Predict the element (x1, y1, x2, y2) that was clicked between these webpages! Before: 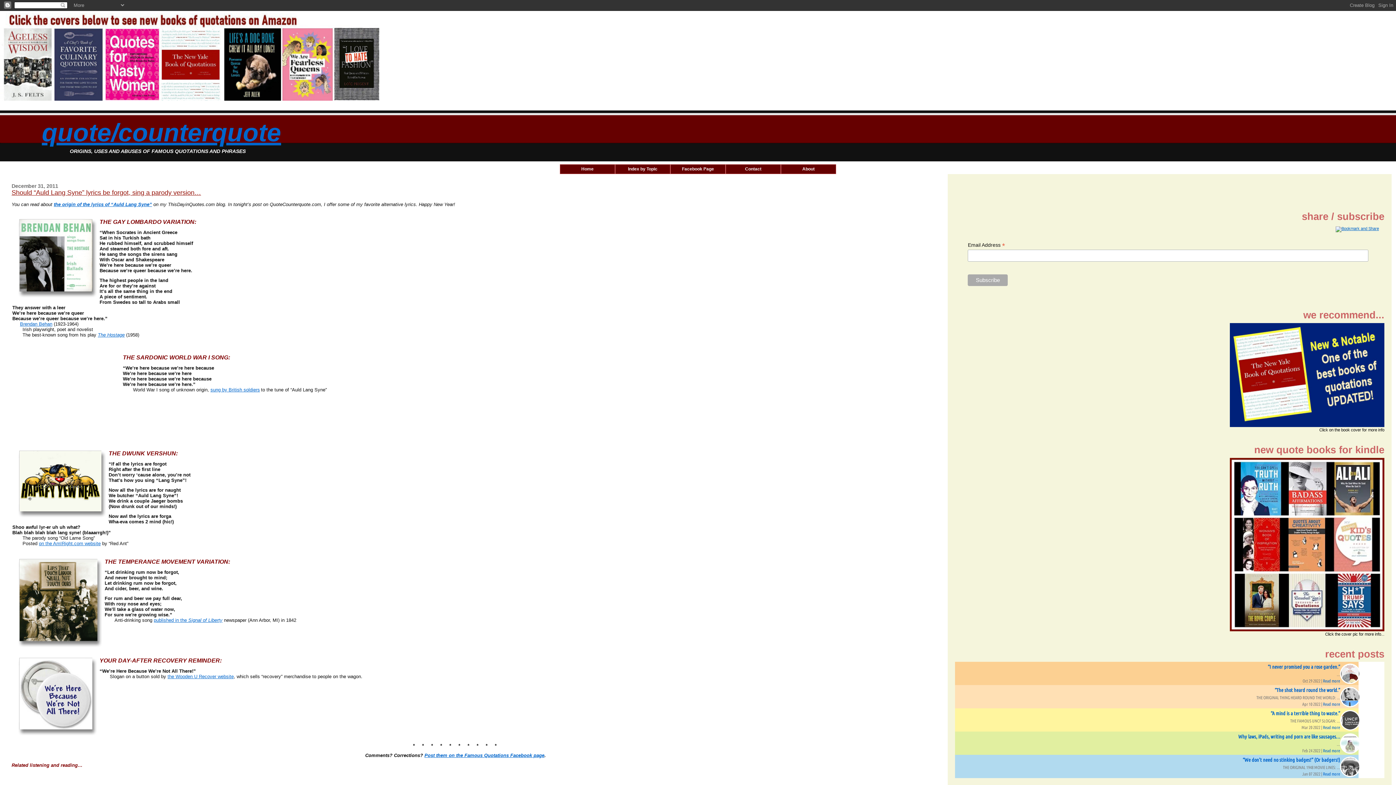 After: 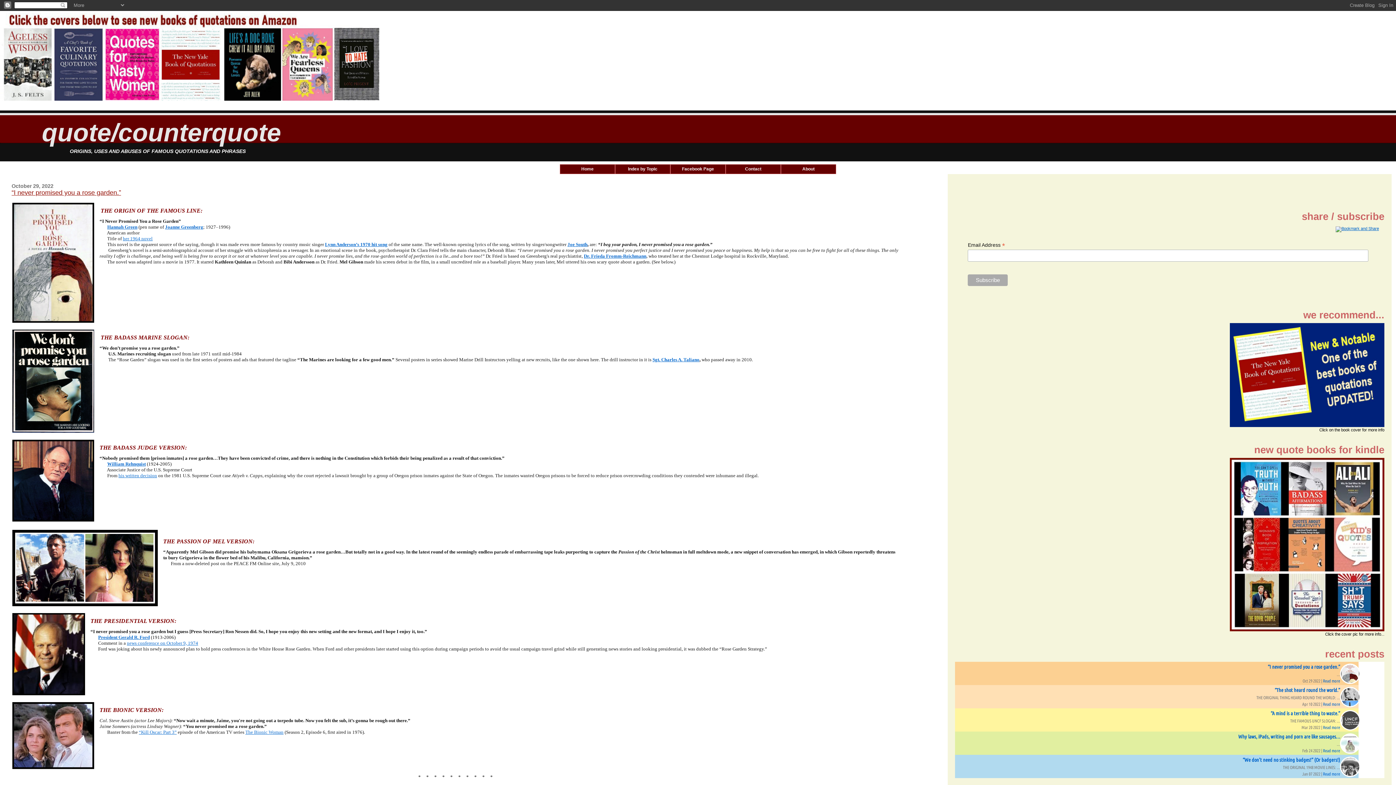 Action: bbox: (41, 118, 281, 146) label: quote/counterquote